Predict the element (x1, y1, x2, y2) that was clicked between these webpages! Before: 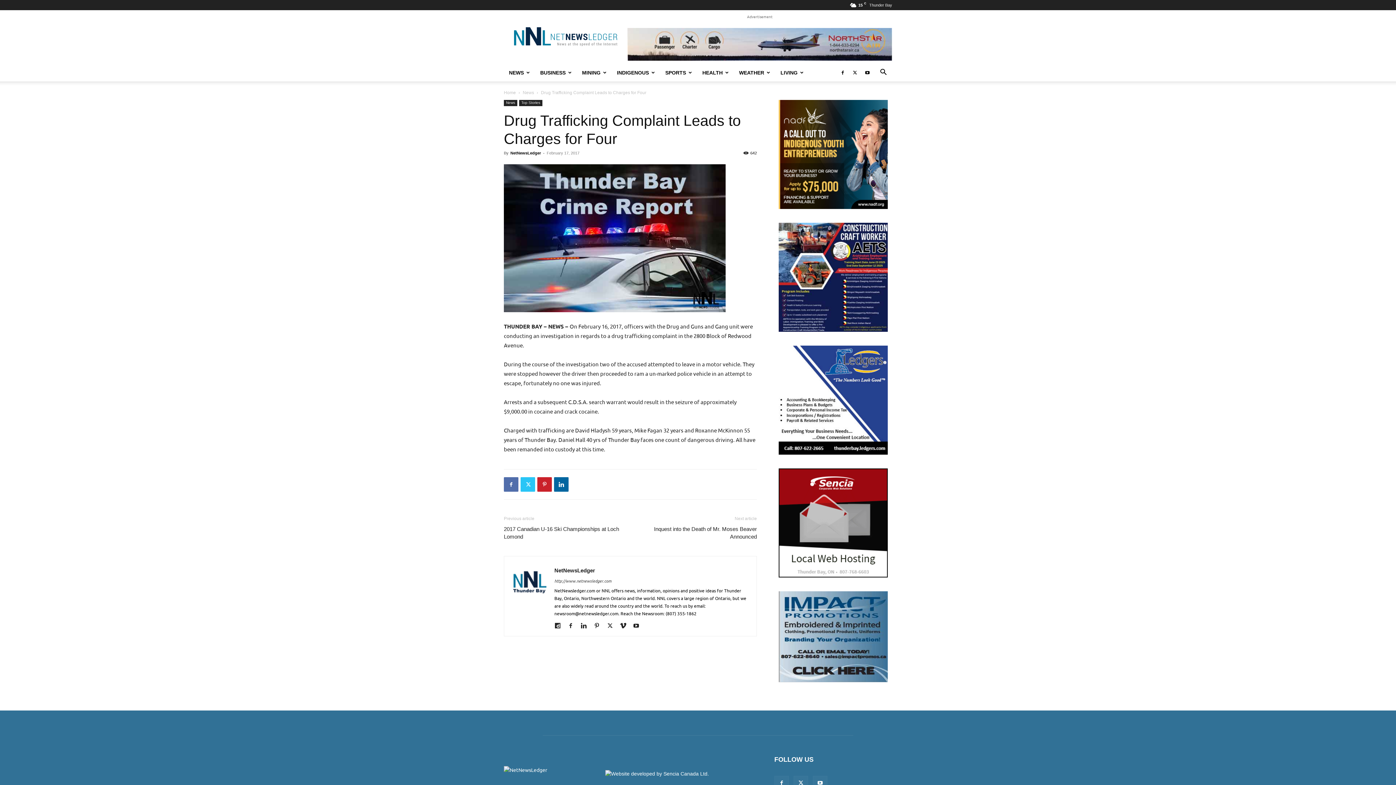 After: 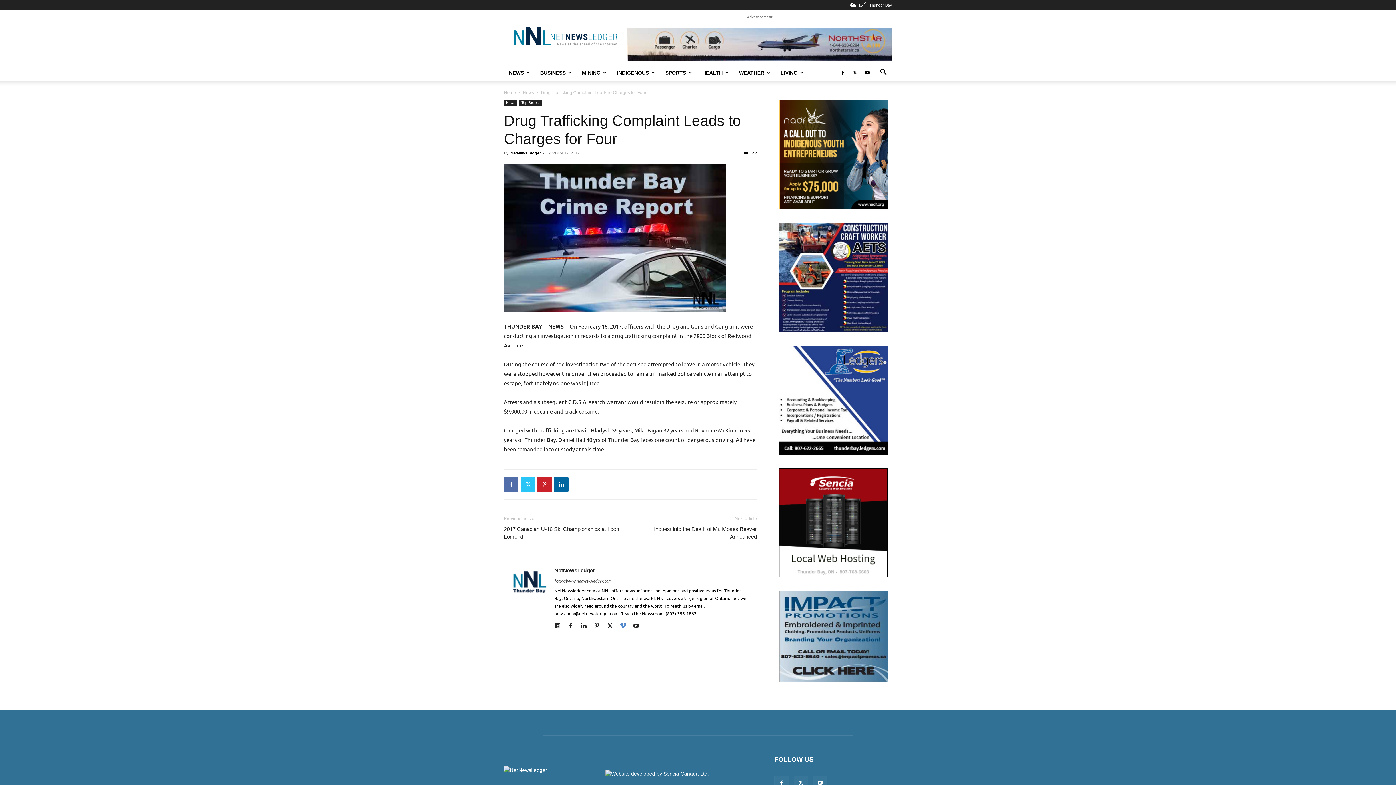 Action: bbox: (620, 621, 632, 630)